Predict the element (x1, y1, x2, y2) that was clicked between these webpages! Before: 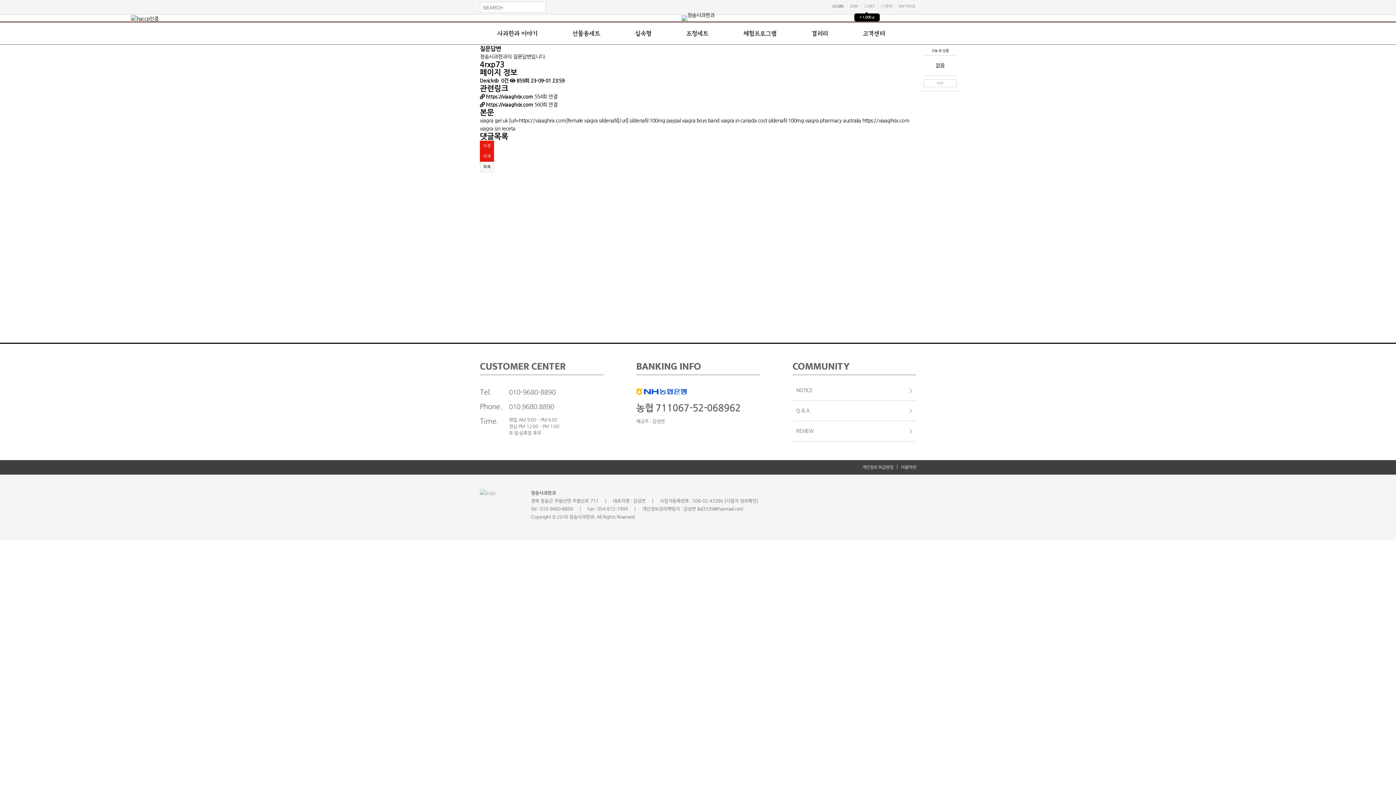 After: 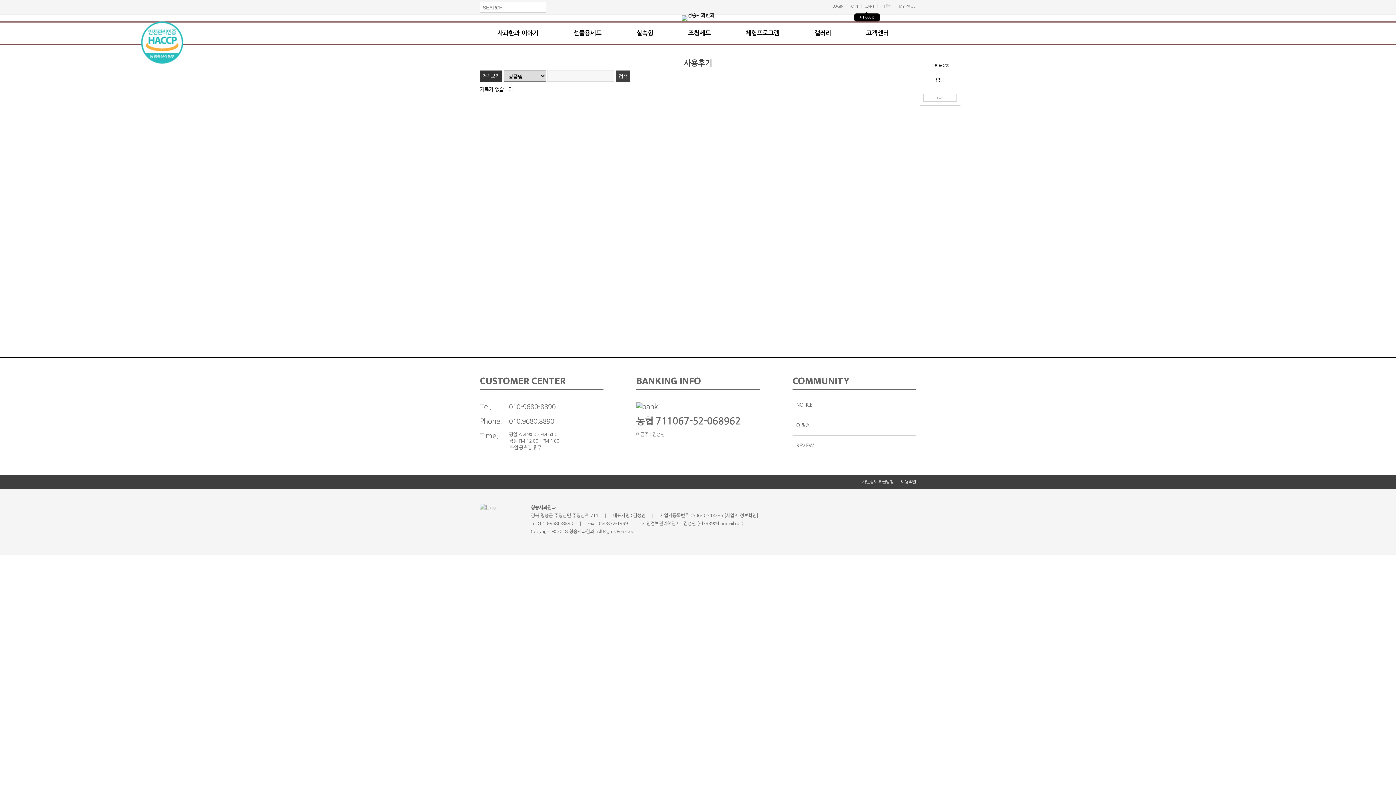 Action: label: REVIEW bbox: (792, 421, 916, 441)